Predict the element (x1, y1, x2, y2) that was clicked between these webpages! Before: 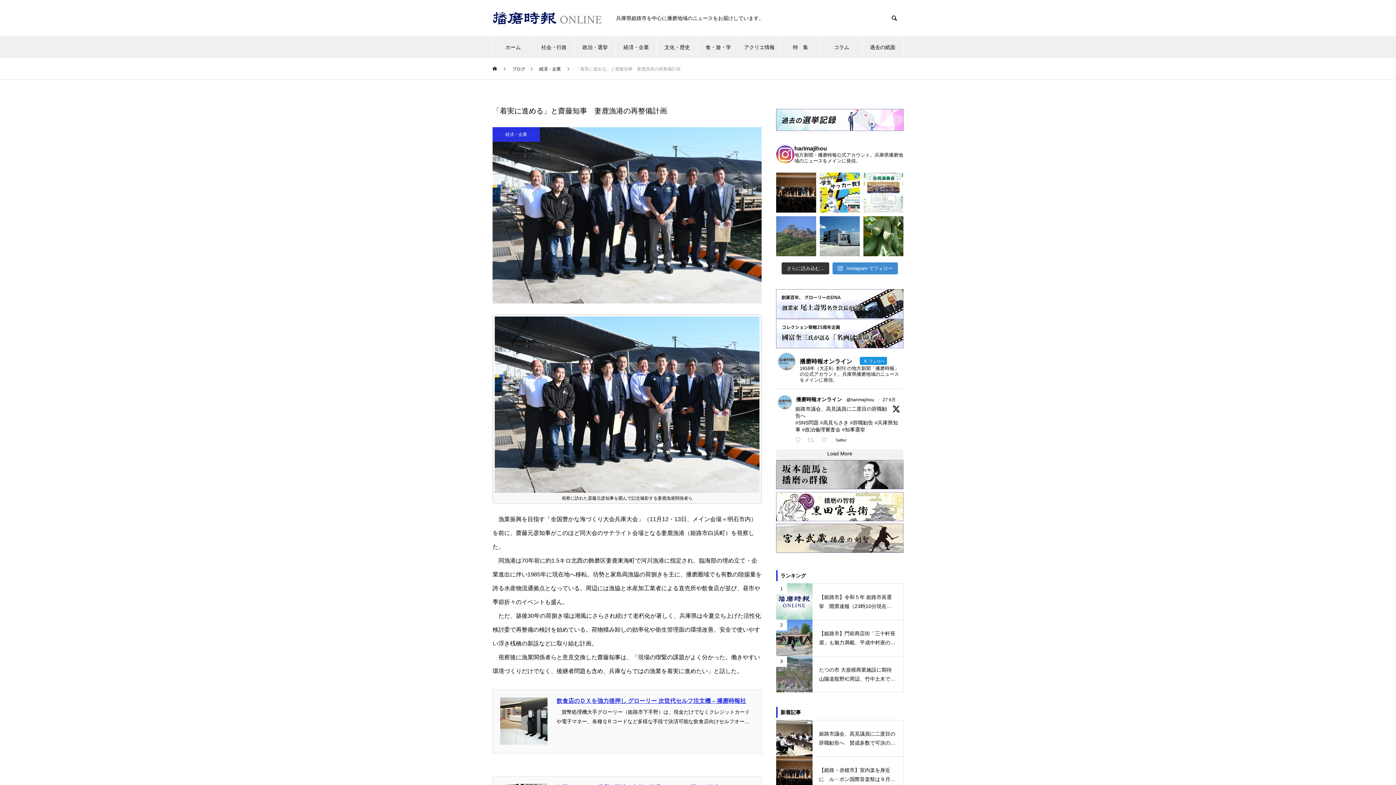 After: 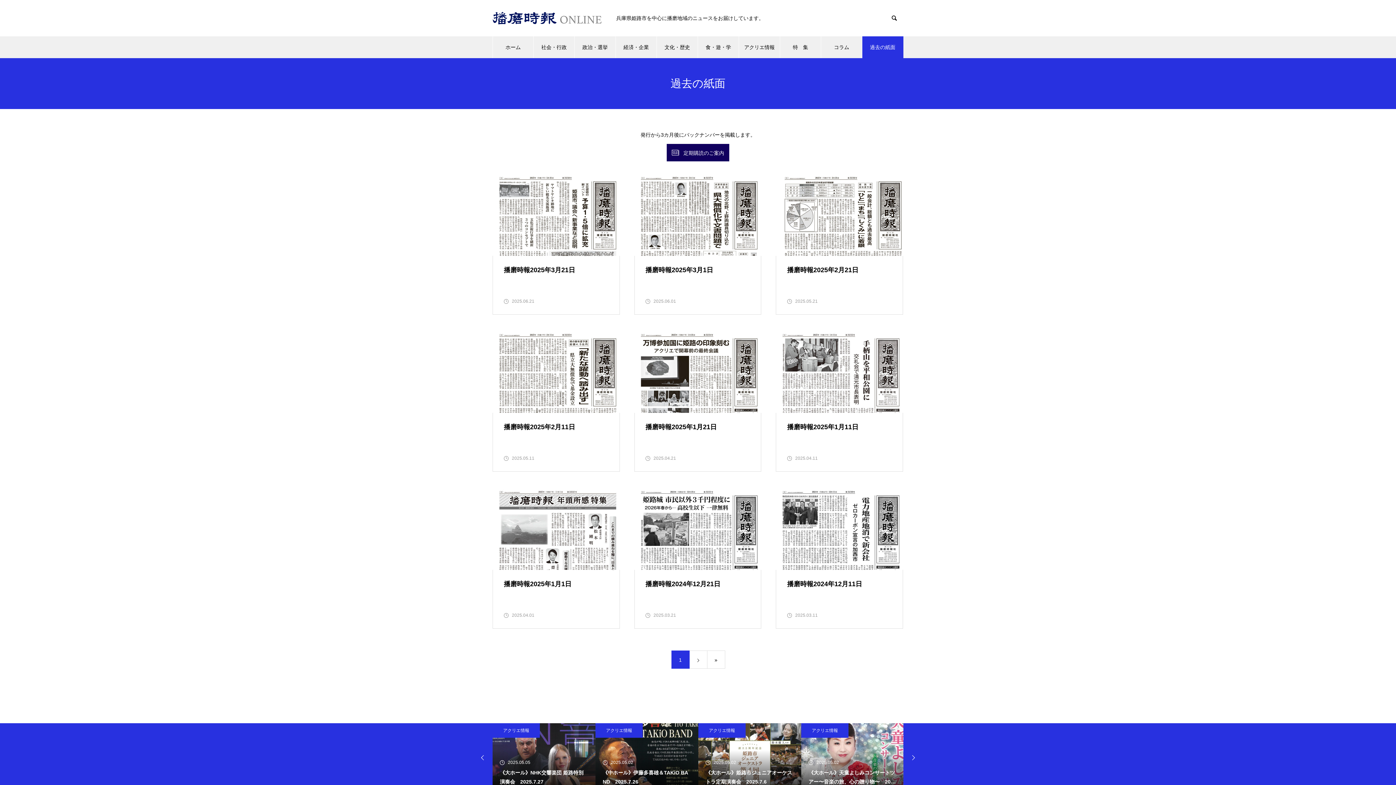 Action: label: 過去の紙面 bbox: (862, 36, 903, 58)